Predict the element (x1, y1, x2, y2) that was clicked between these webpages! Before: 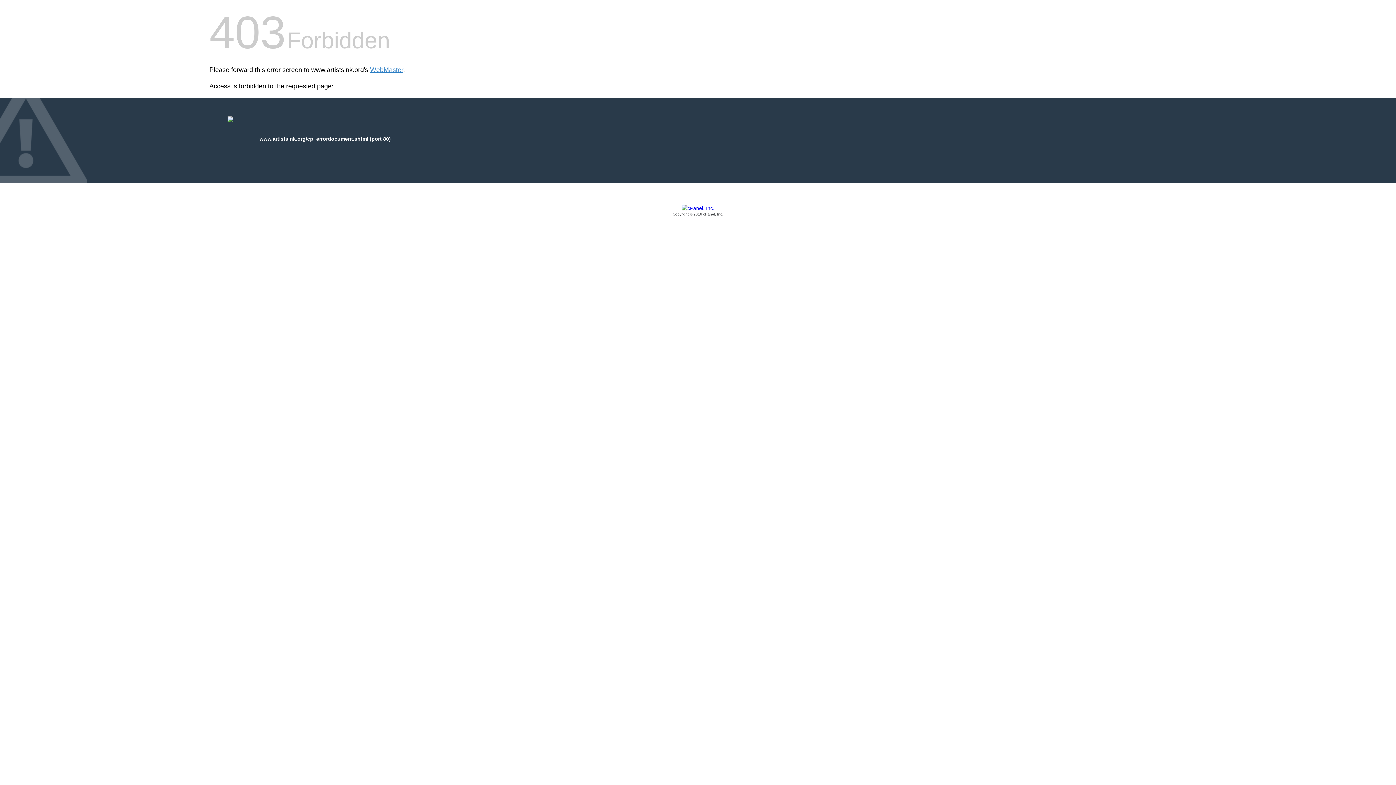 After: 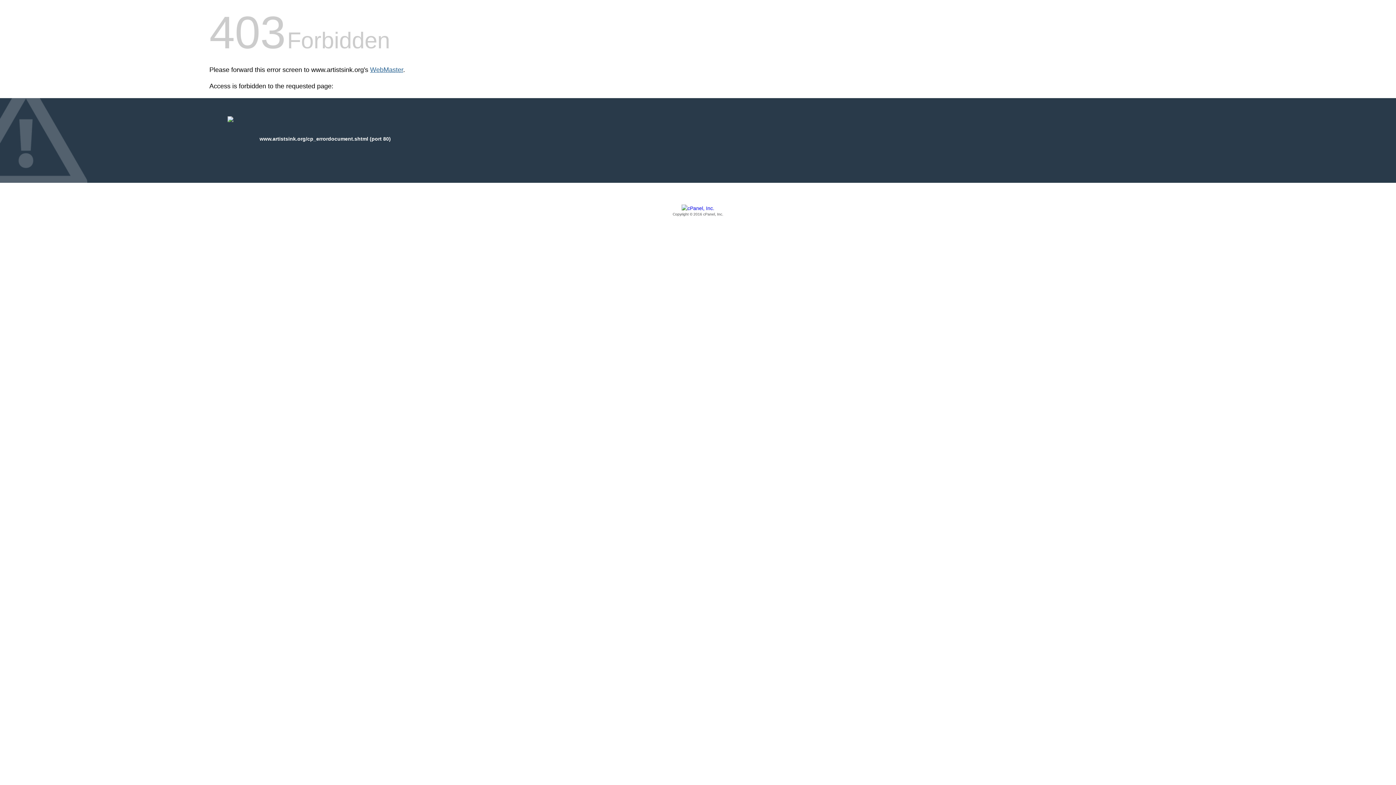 Action: label: WebMaster bbox: (370, 66, 403, 73)